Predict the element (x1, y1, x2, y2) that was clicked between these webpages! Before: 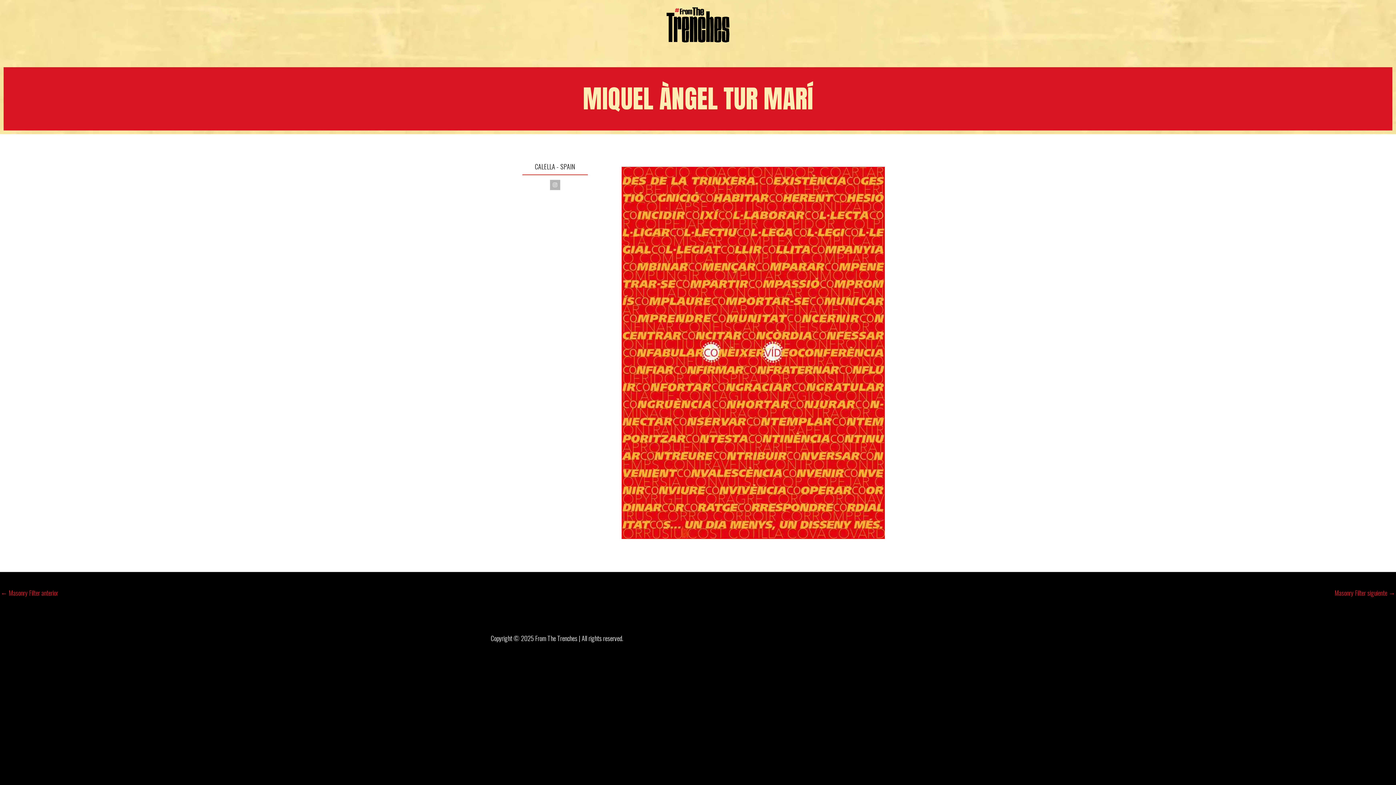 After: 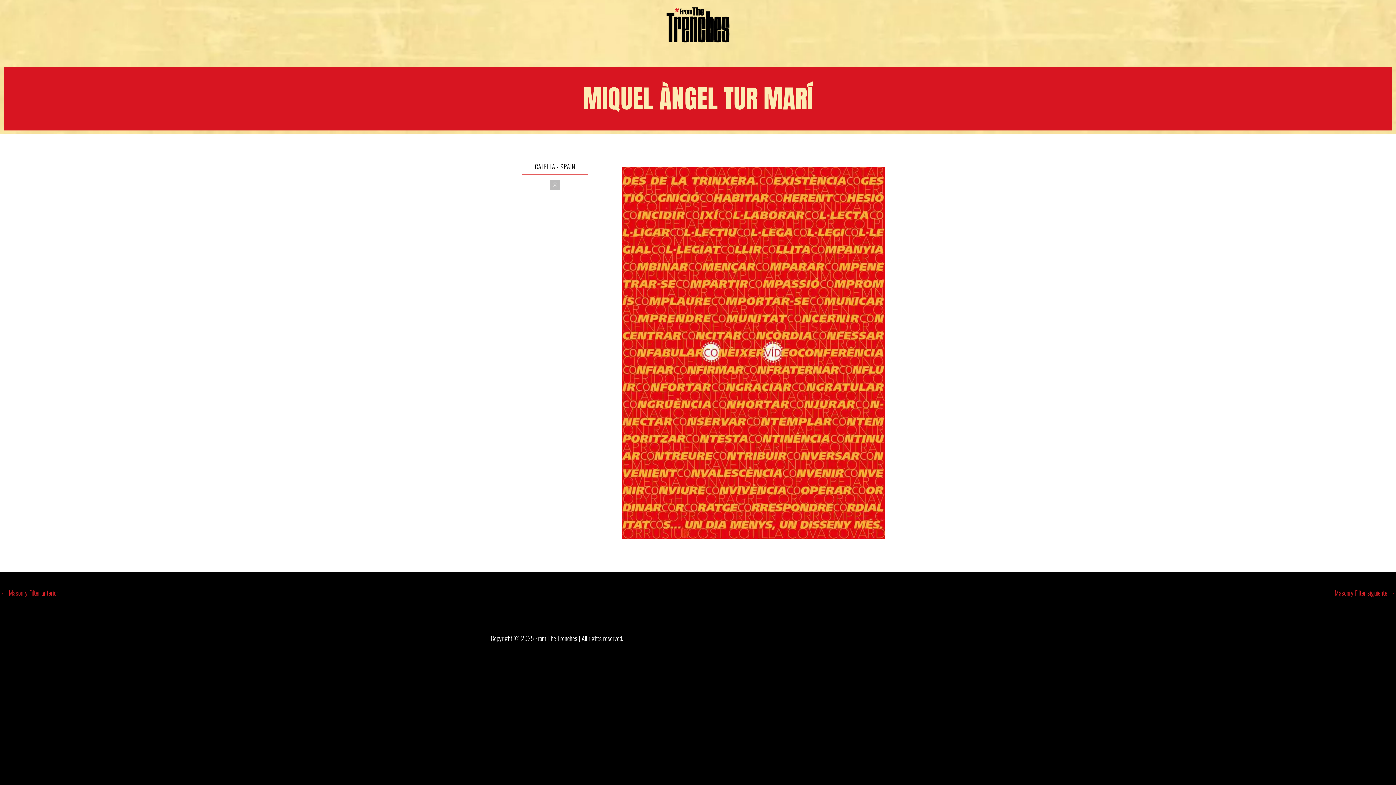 Action: bbox: (550, 180, 560, 190) label: Instagram